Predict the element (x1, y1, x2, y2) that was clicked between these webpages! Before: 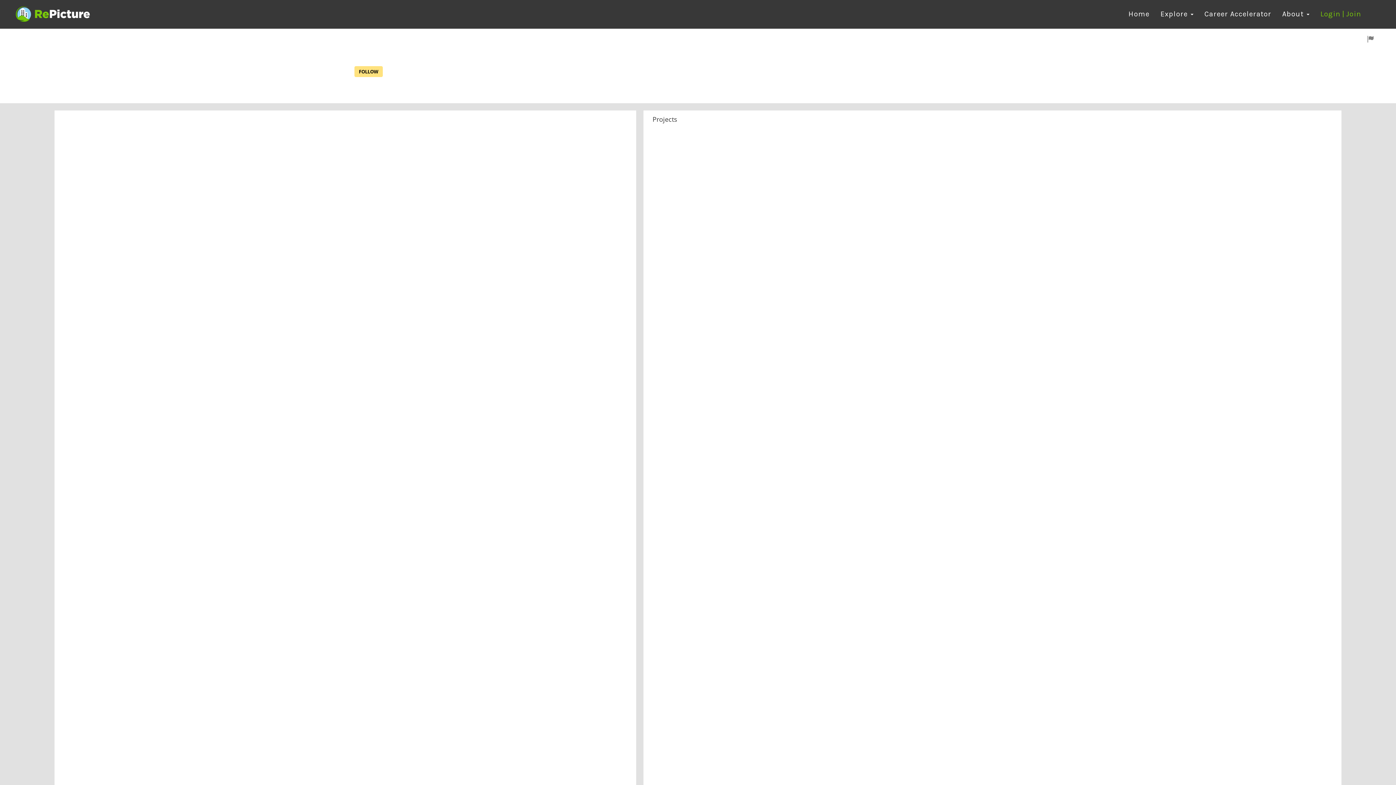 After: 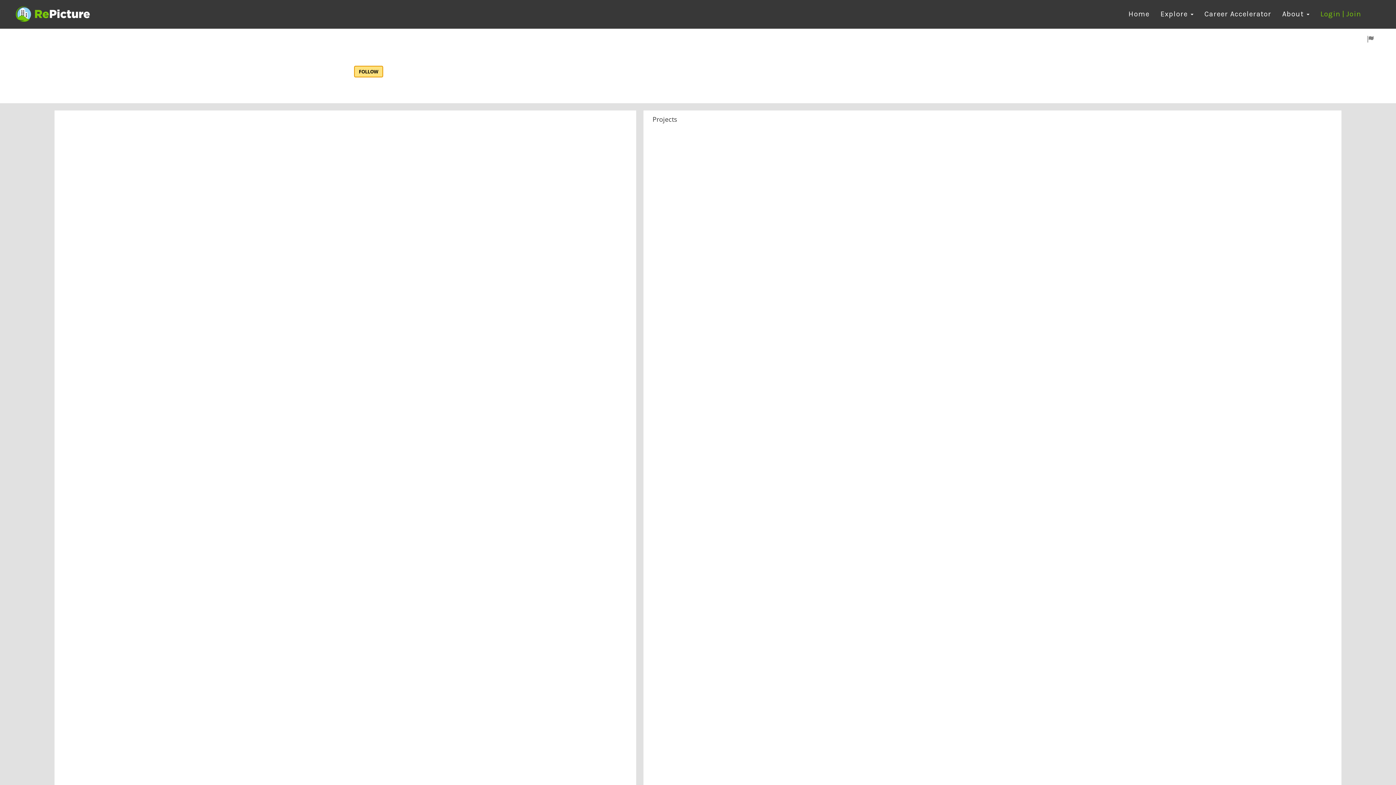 Action: bbox: (354, 66, 382, 77) label: FOLLOW